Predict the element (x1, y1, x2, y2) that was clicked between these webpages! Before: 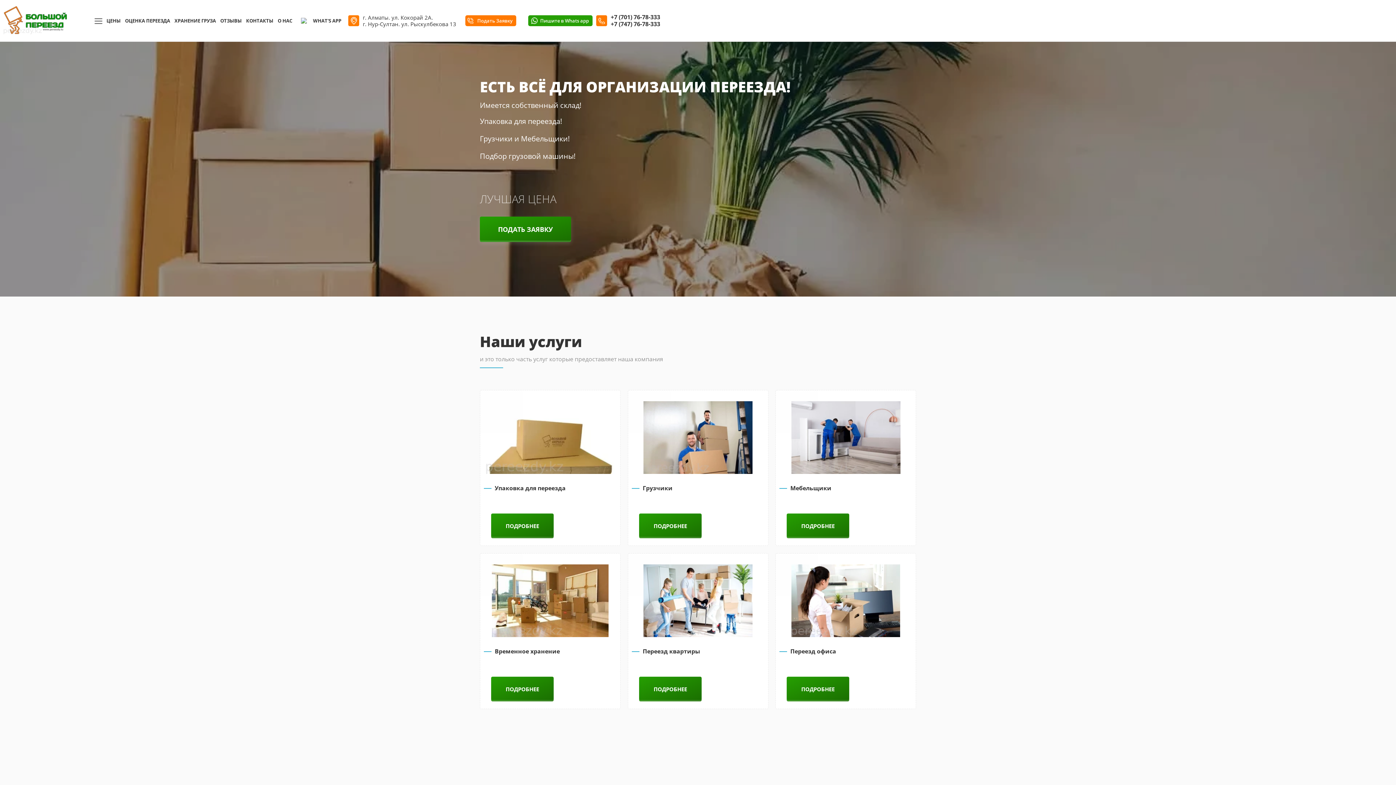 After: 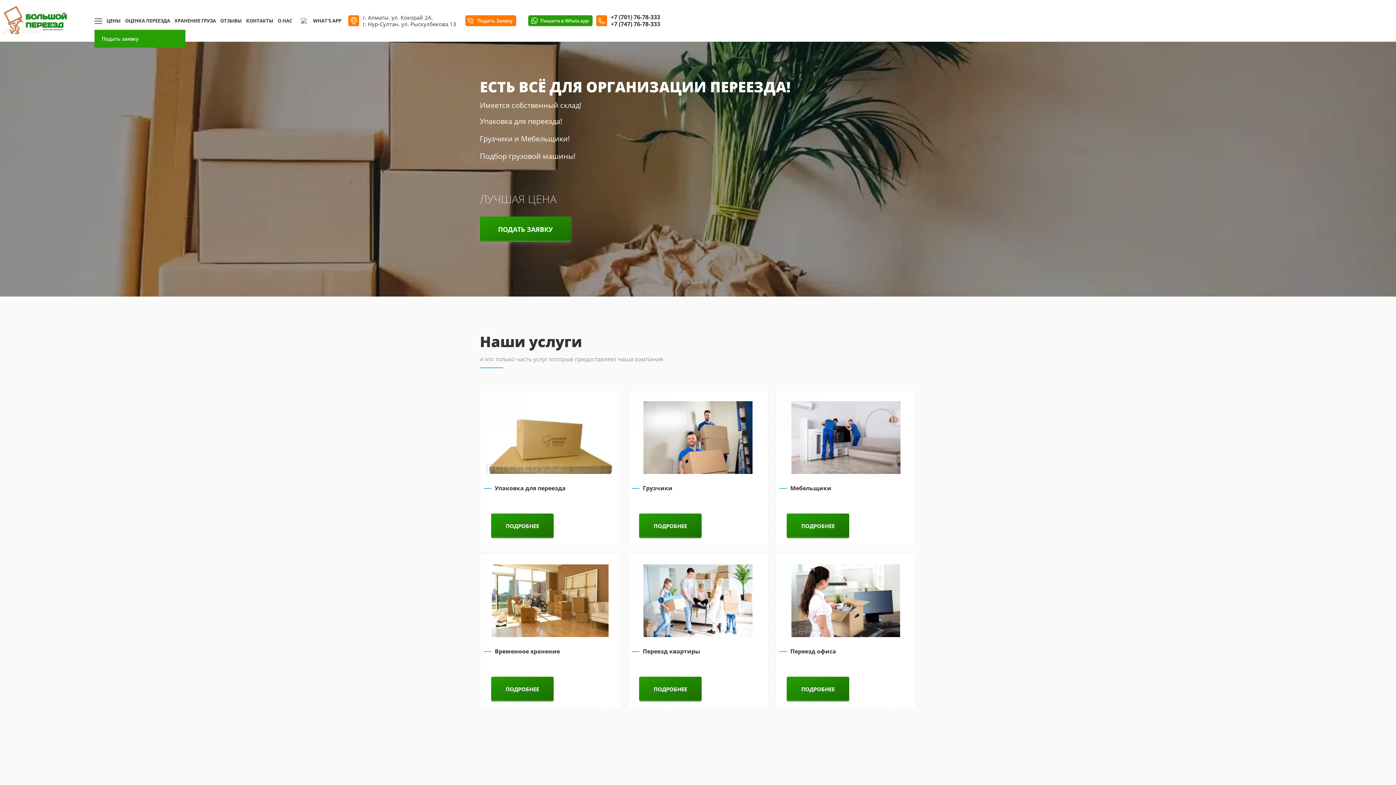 Action: bbox: (94, 11, 102, 29) label: ...